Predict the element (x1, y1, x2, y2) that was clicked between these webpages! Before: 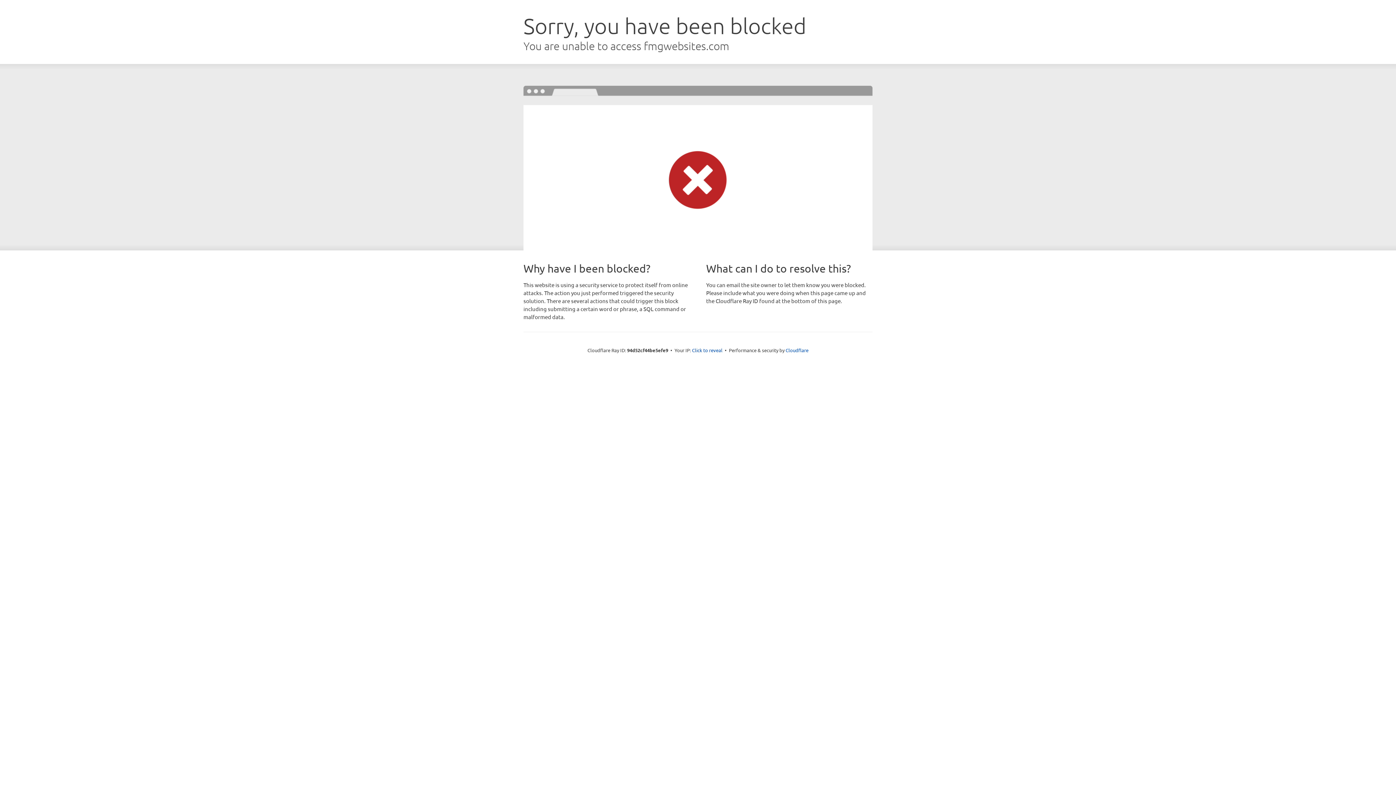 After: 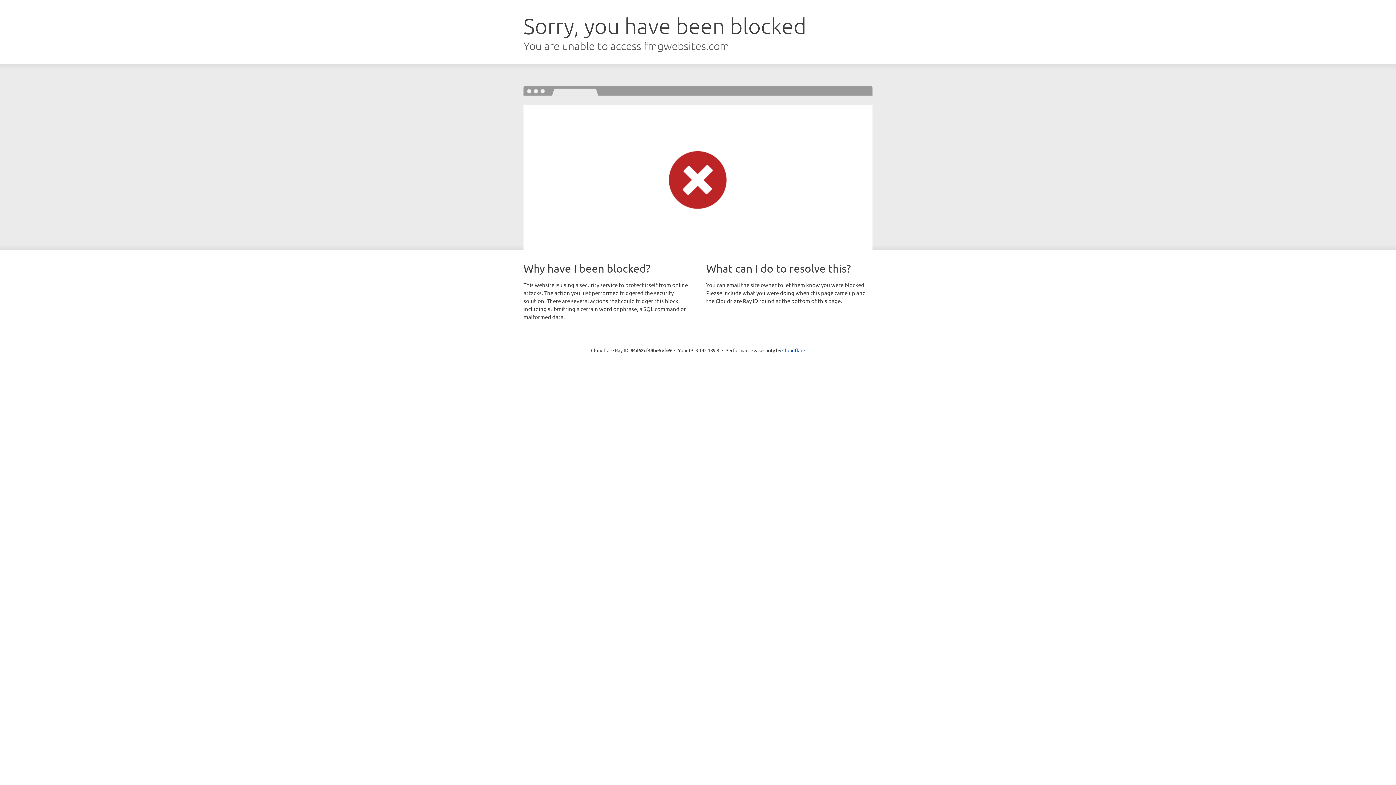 Action: label: Click to reveal bbox: (692, 346, 722, 353)